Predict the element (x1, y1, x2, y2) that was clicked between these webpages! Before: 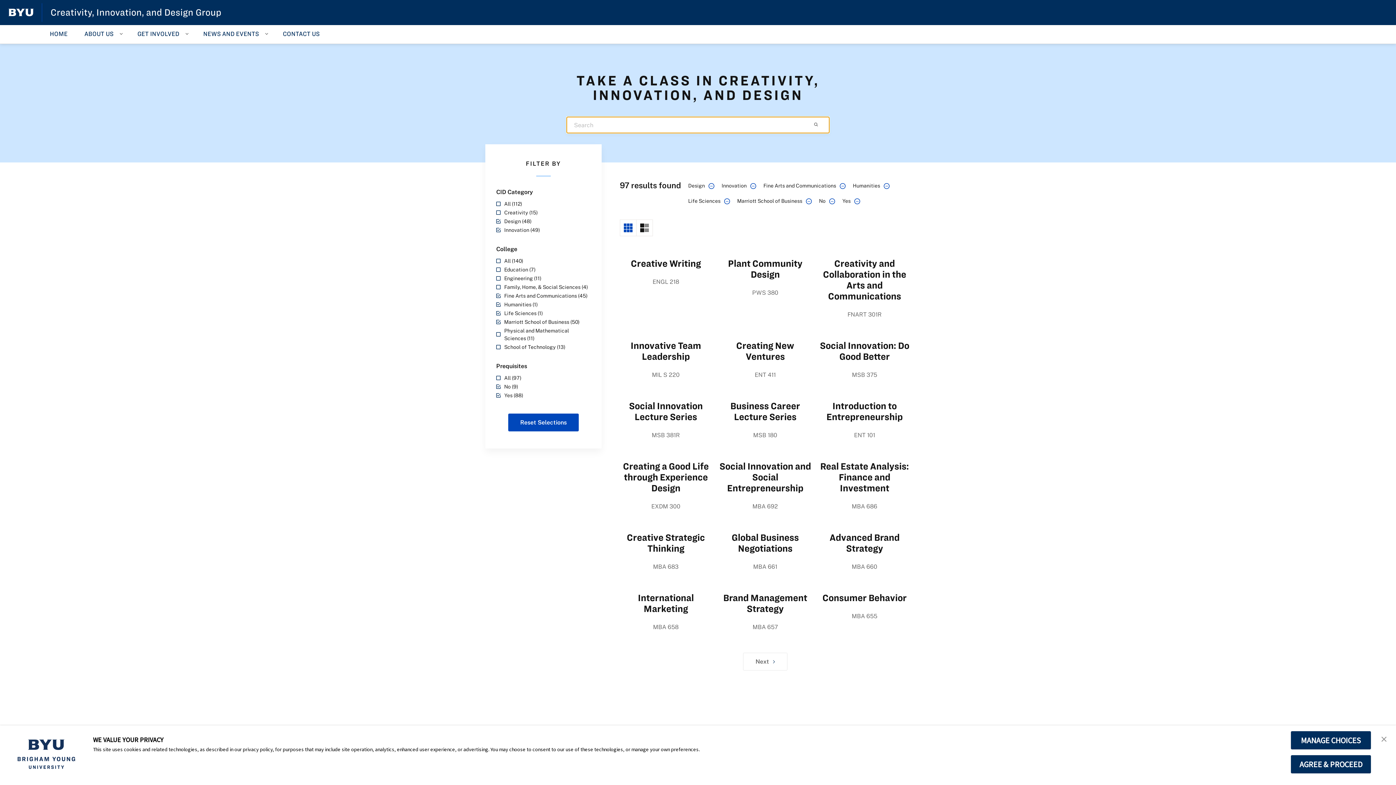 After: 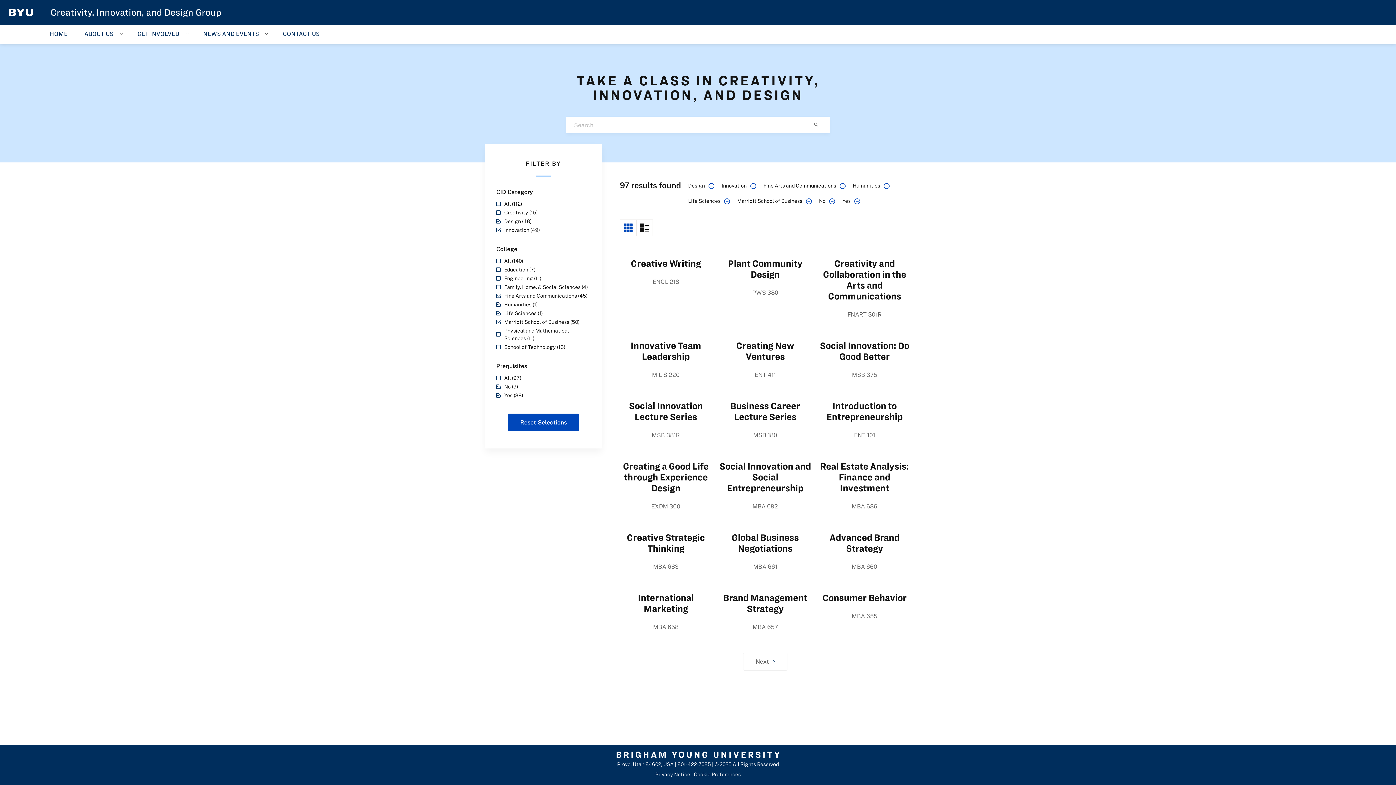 Action: label: AGREE & PROCEED bbox: (1290, 755, 1371, 774)